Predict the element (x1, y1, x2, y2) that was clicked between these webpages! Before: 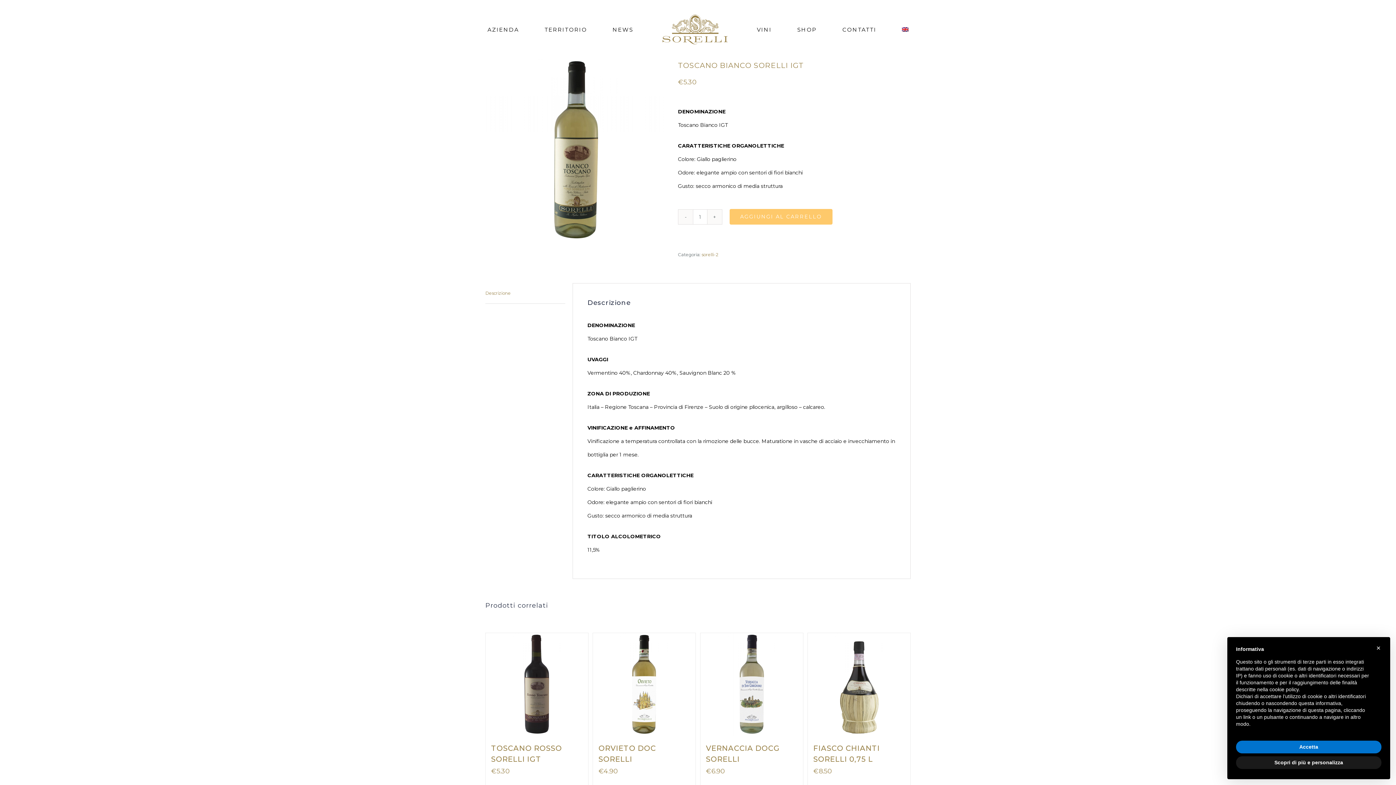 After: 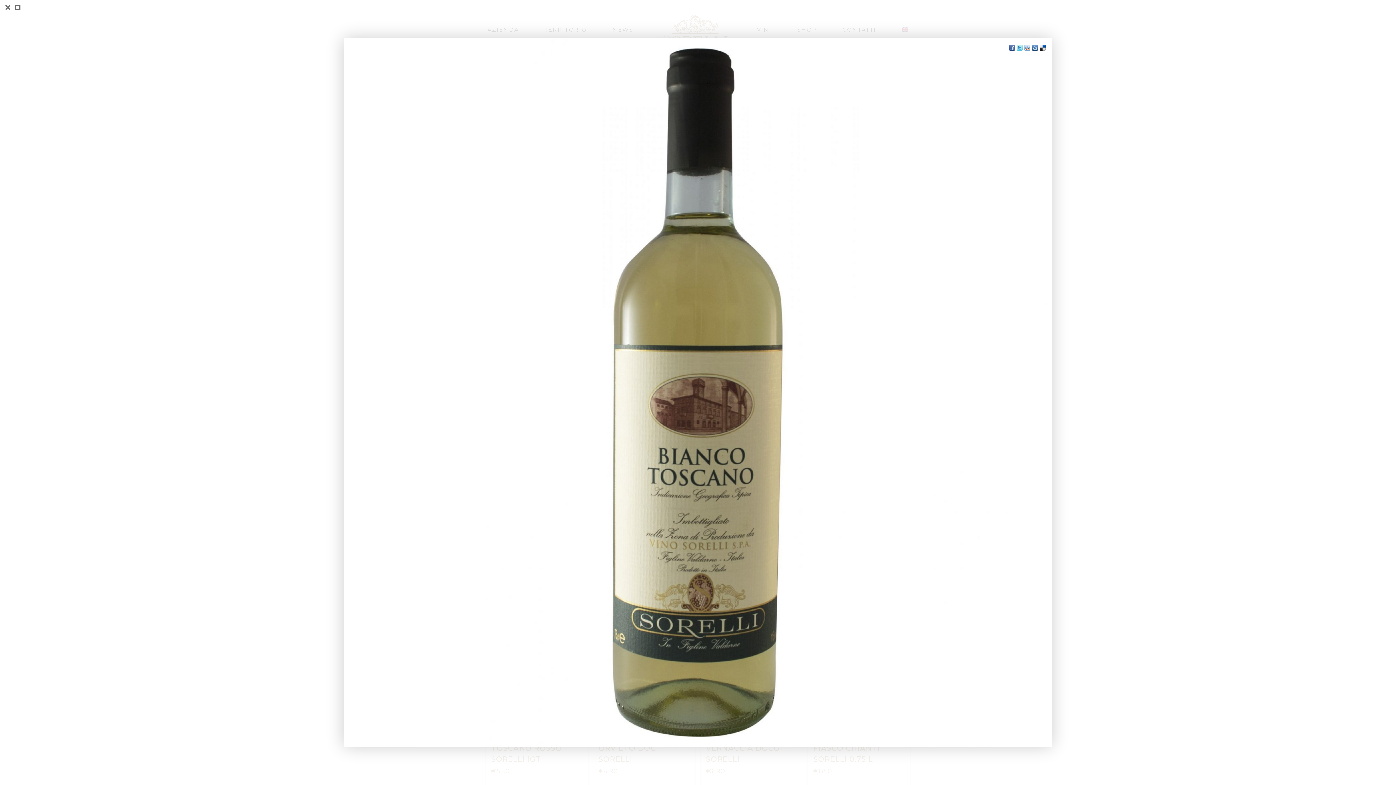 Action: bbox: (485, 58, 667, 240)